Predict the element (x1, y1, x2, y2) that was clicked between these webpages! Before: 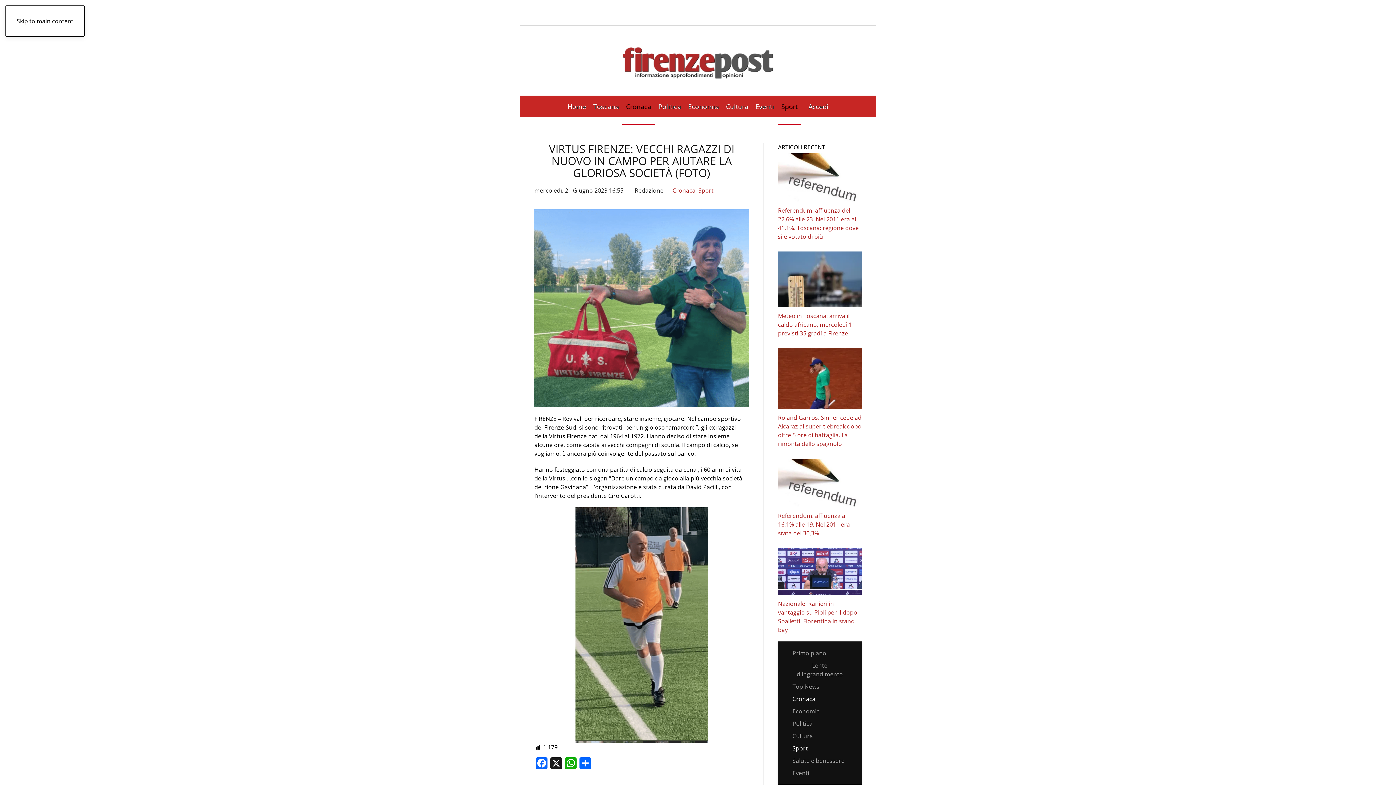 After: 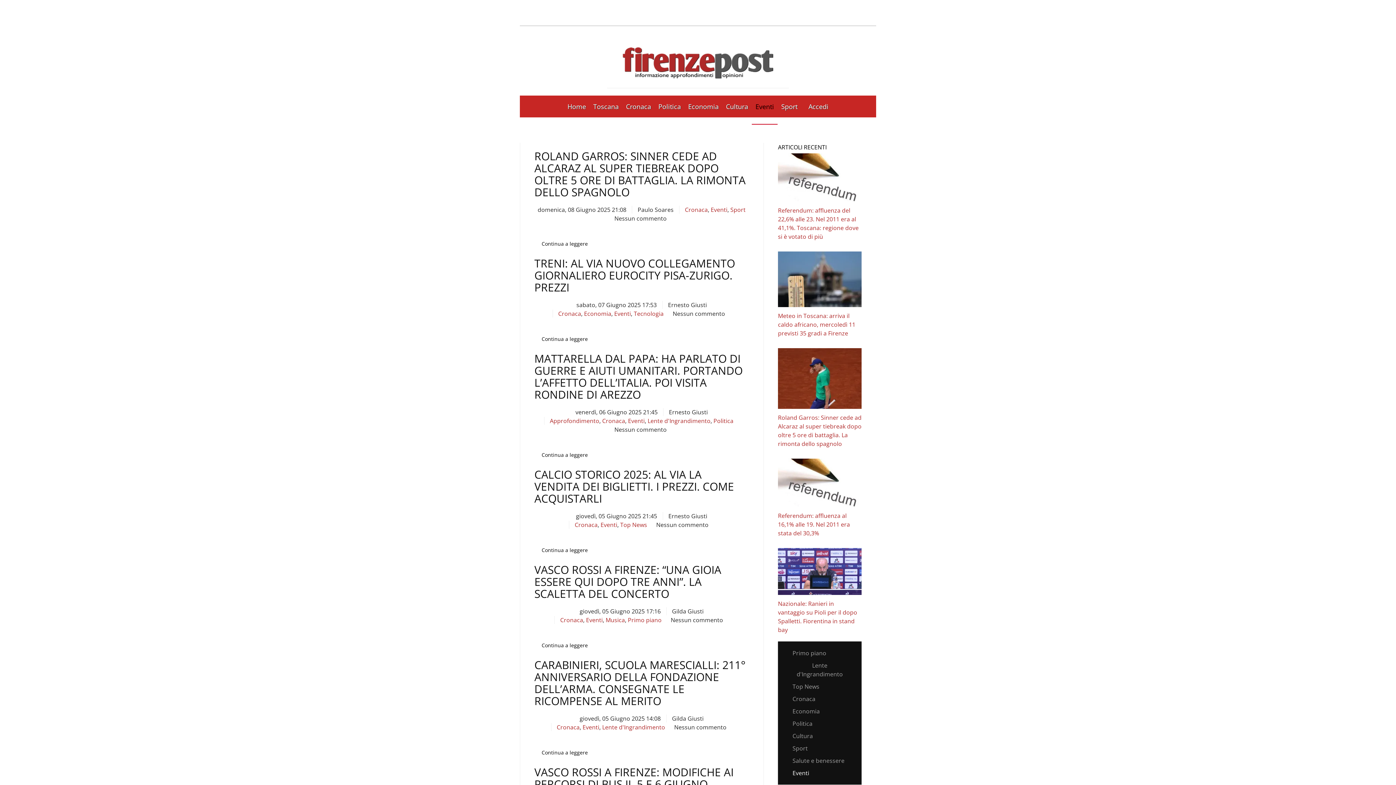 Action: label: Eventi bbox: (778, 767, 861, 779)